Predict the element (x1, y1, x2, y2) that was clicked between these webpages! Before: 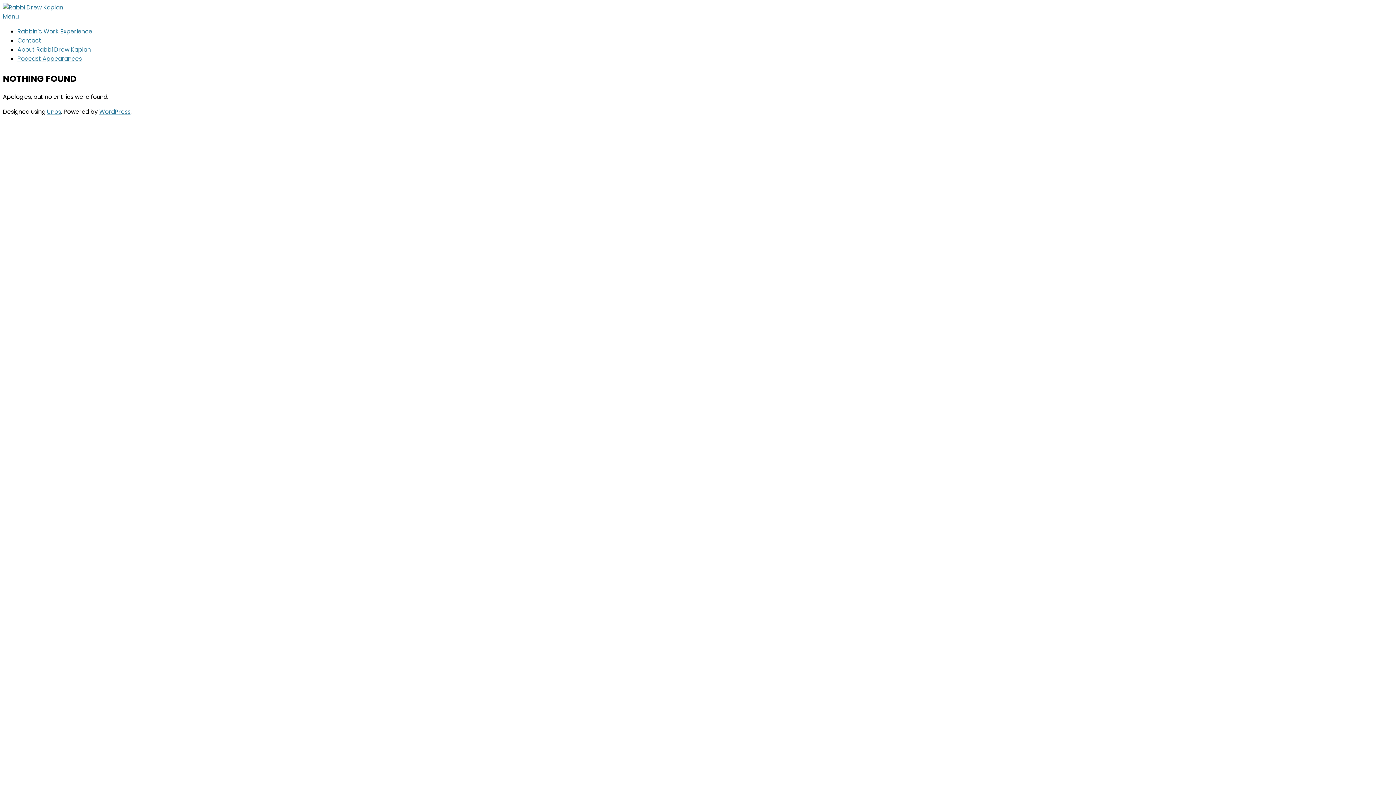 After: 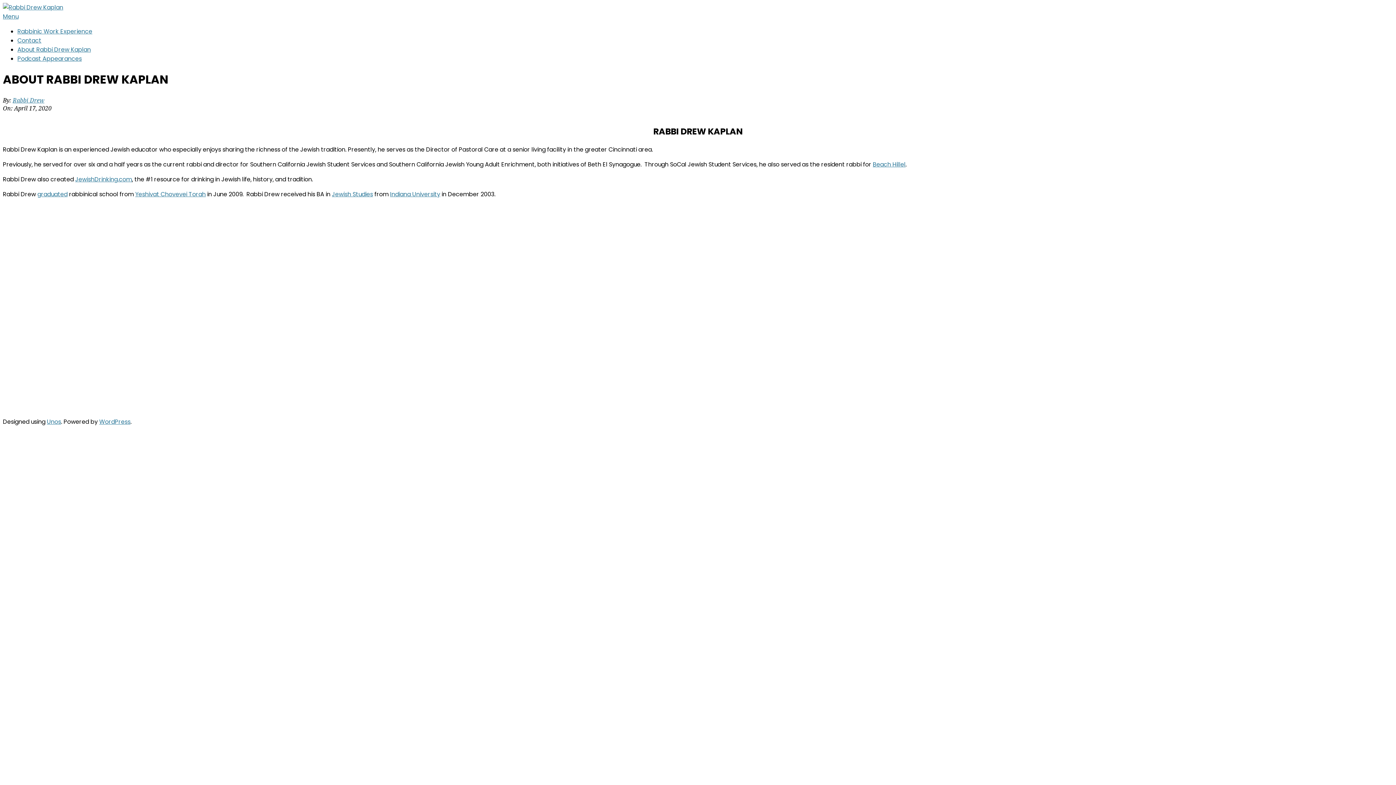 Action: label: About Rabbi Drew Kaplan bbox: (17, 45, 90, 53)